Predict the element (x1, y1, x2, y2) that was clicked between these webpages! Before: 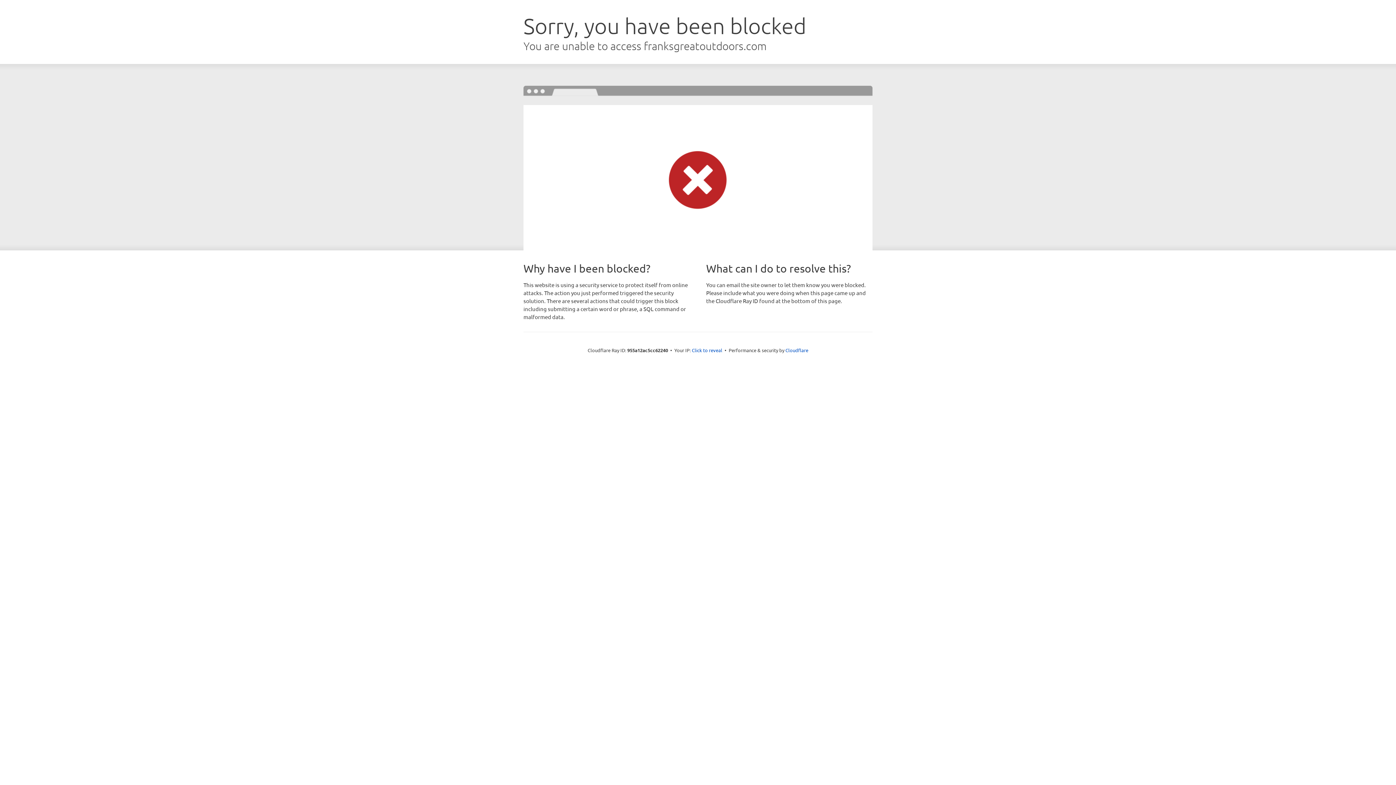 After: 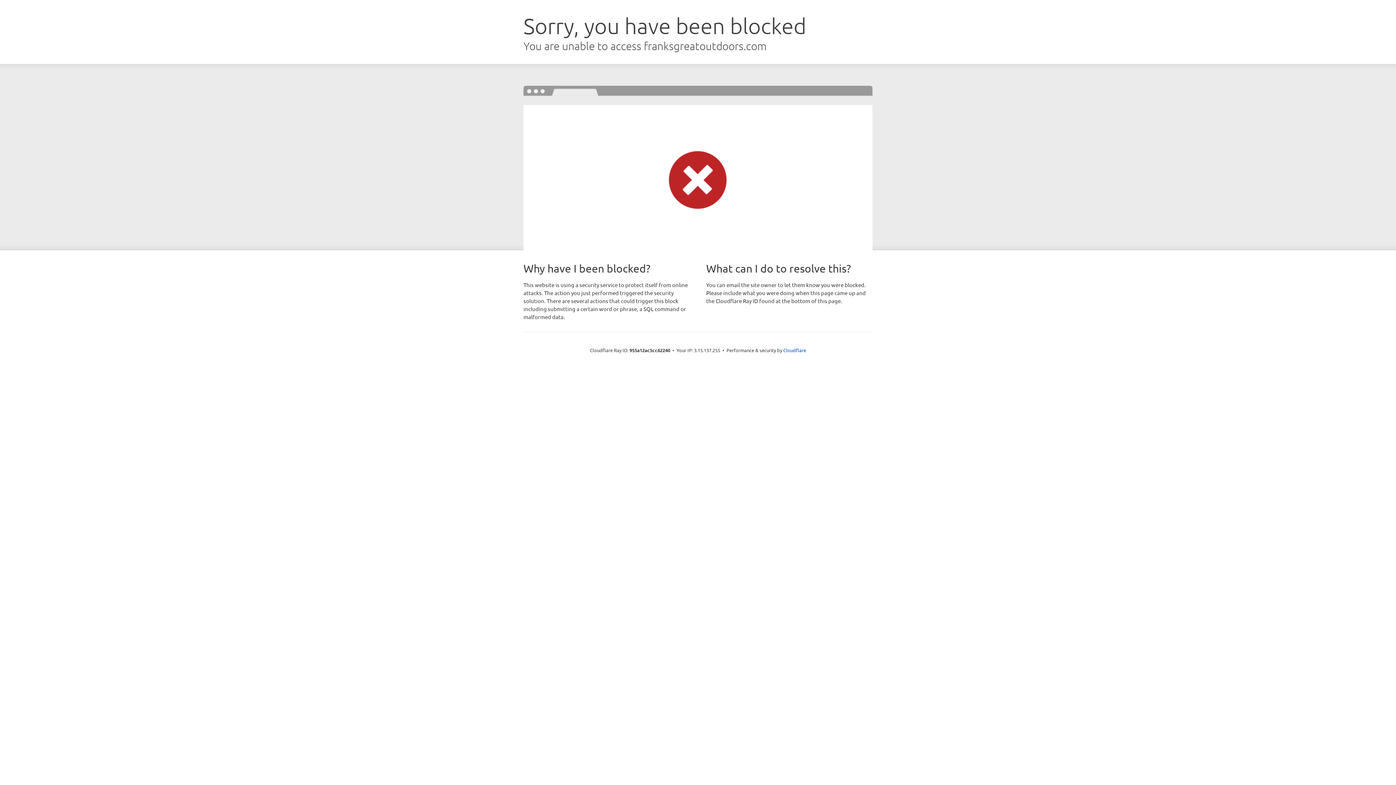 Action: label: Click to reveal bbox: (692, 346, 722, 353)